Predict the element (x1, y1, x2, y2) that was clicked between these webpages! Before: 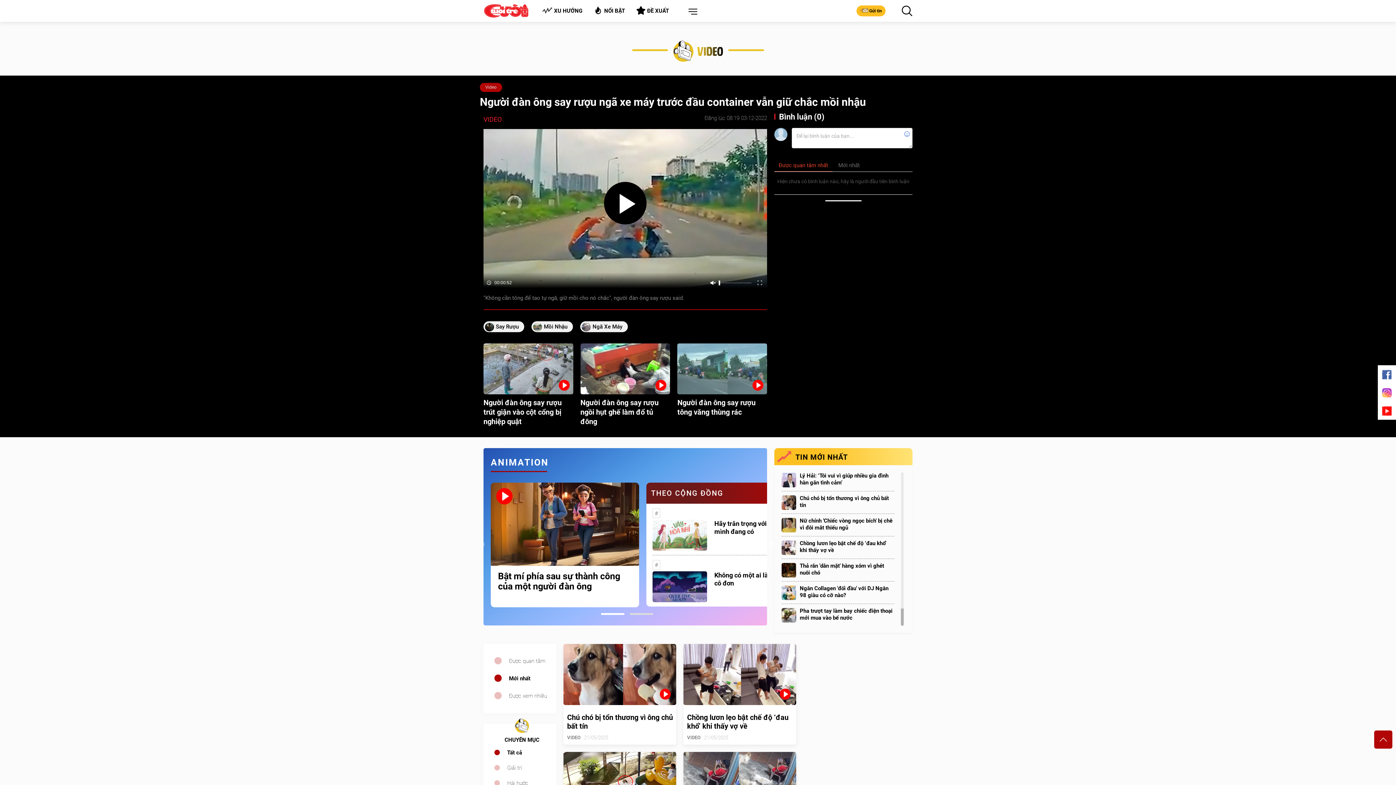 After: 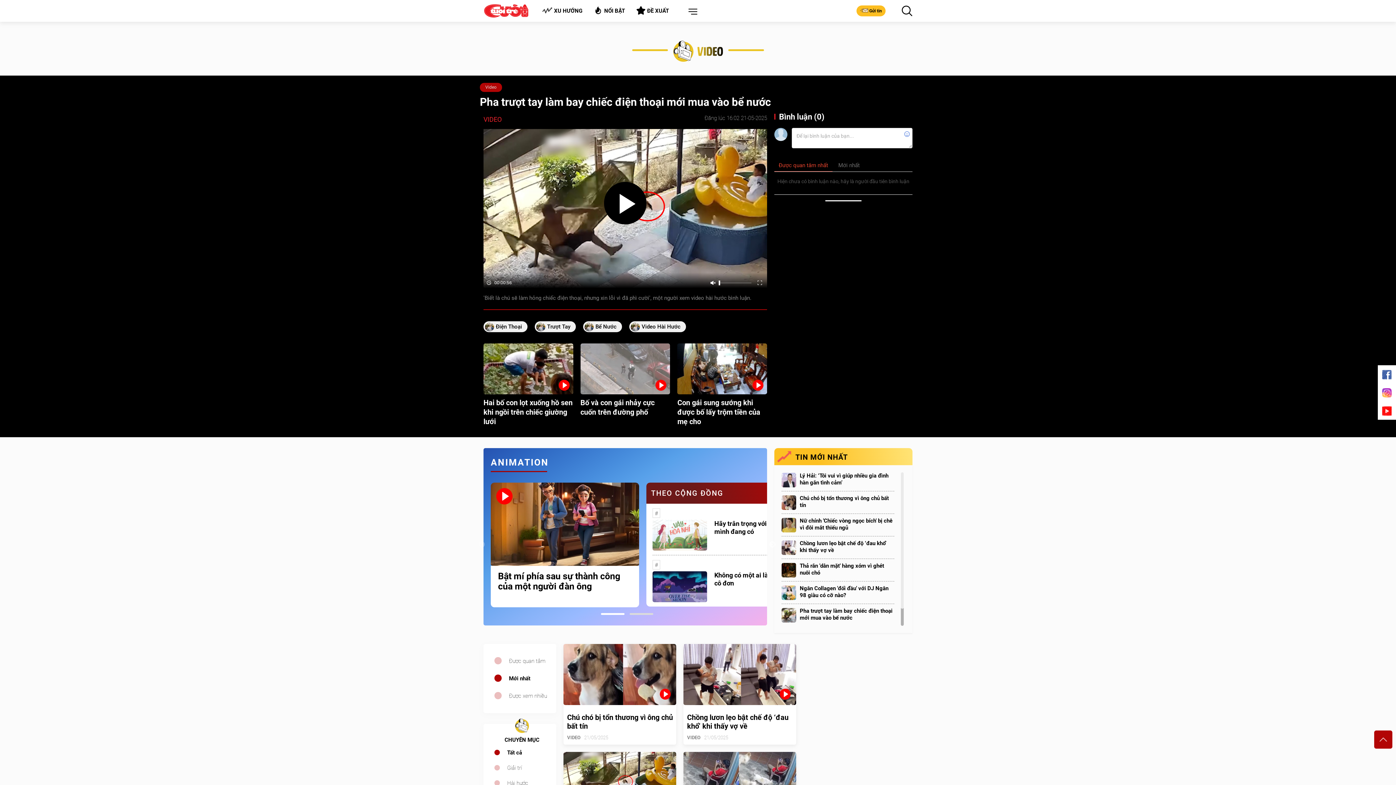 Action: label: Pha trượt tay làm bay chiếc điện thoại mới mua vào bể nước bbox: (800, 608, 894, 621)